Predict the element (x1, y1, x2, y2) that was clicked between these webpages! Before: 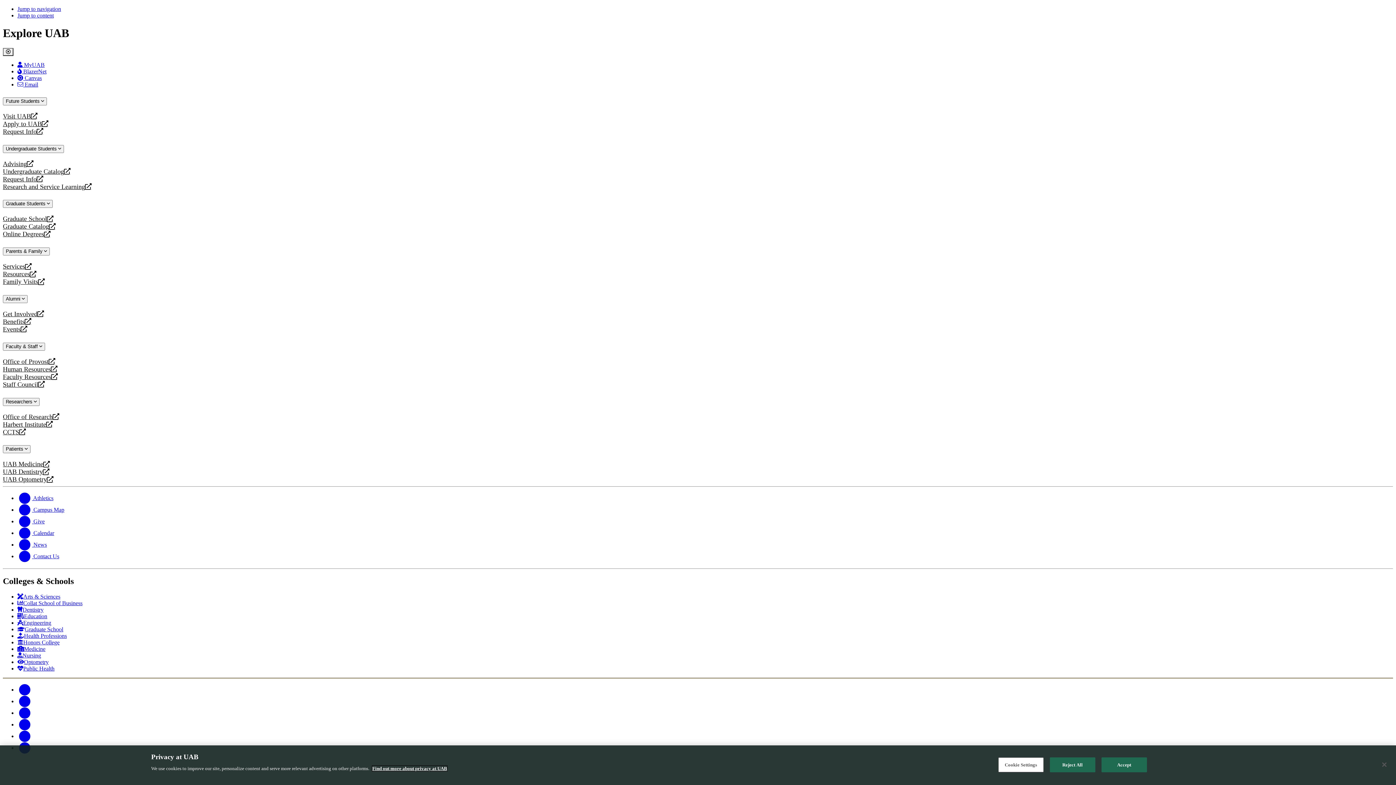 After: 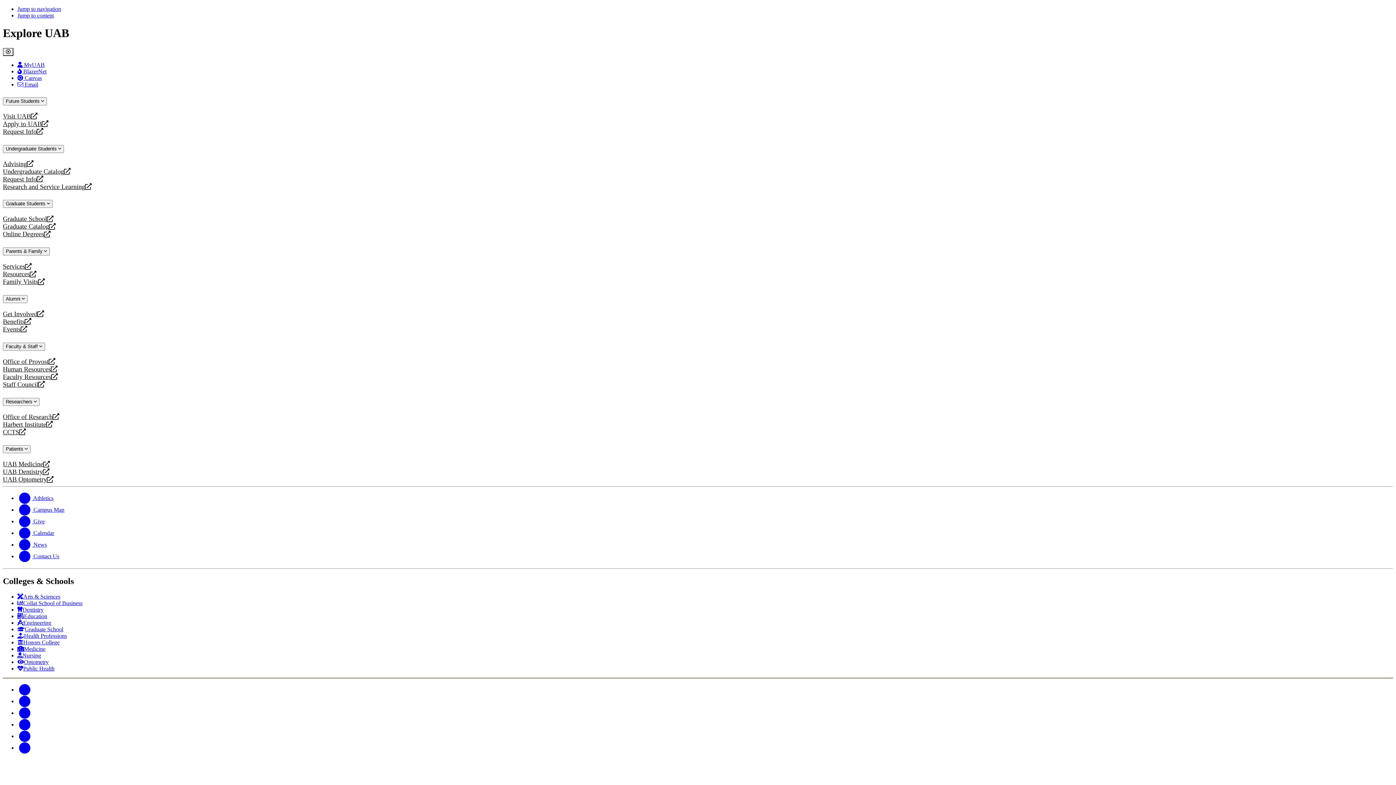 Action: bbox: (17, 721, 32, 727) label: Youtube